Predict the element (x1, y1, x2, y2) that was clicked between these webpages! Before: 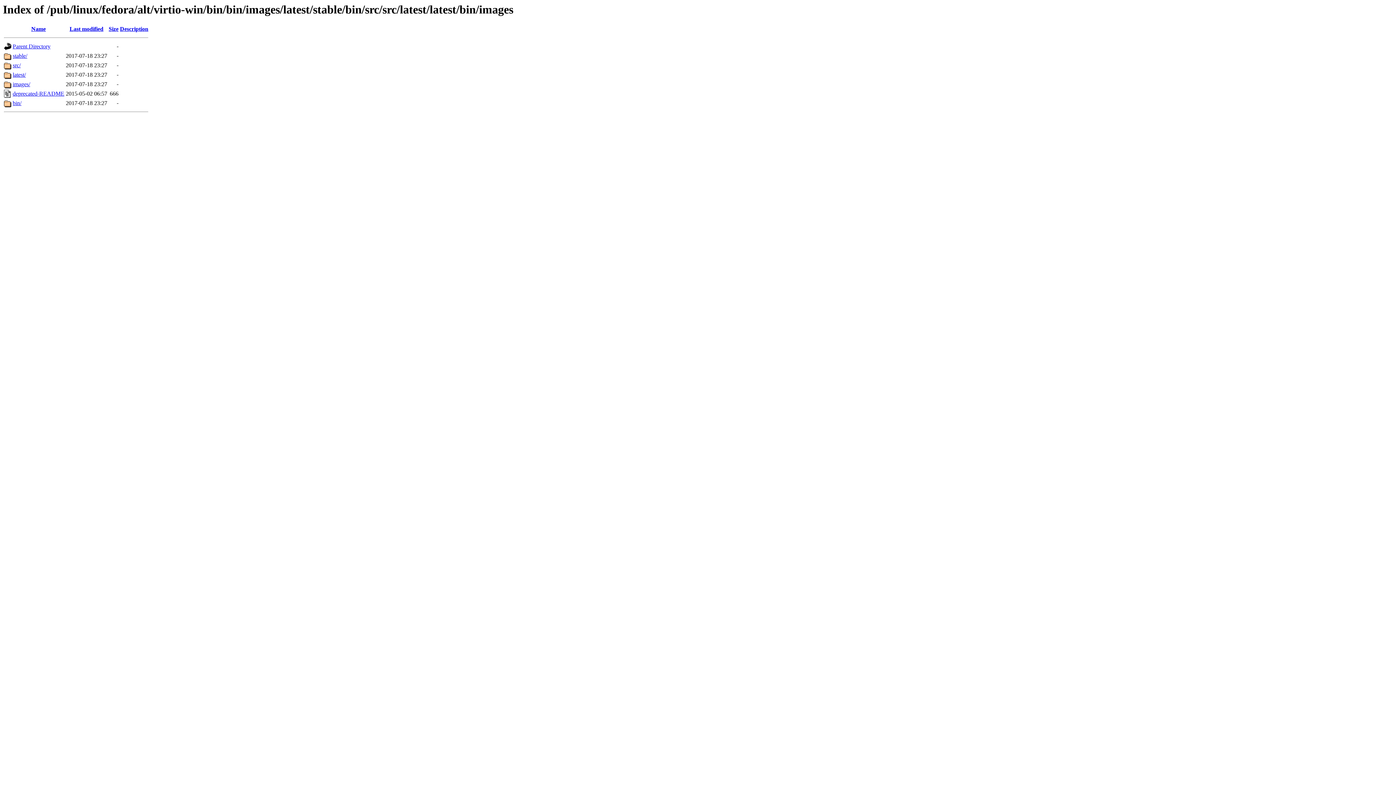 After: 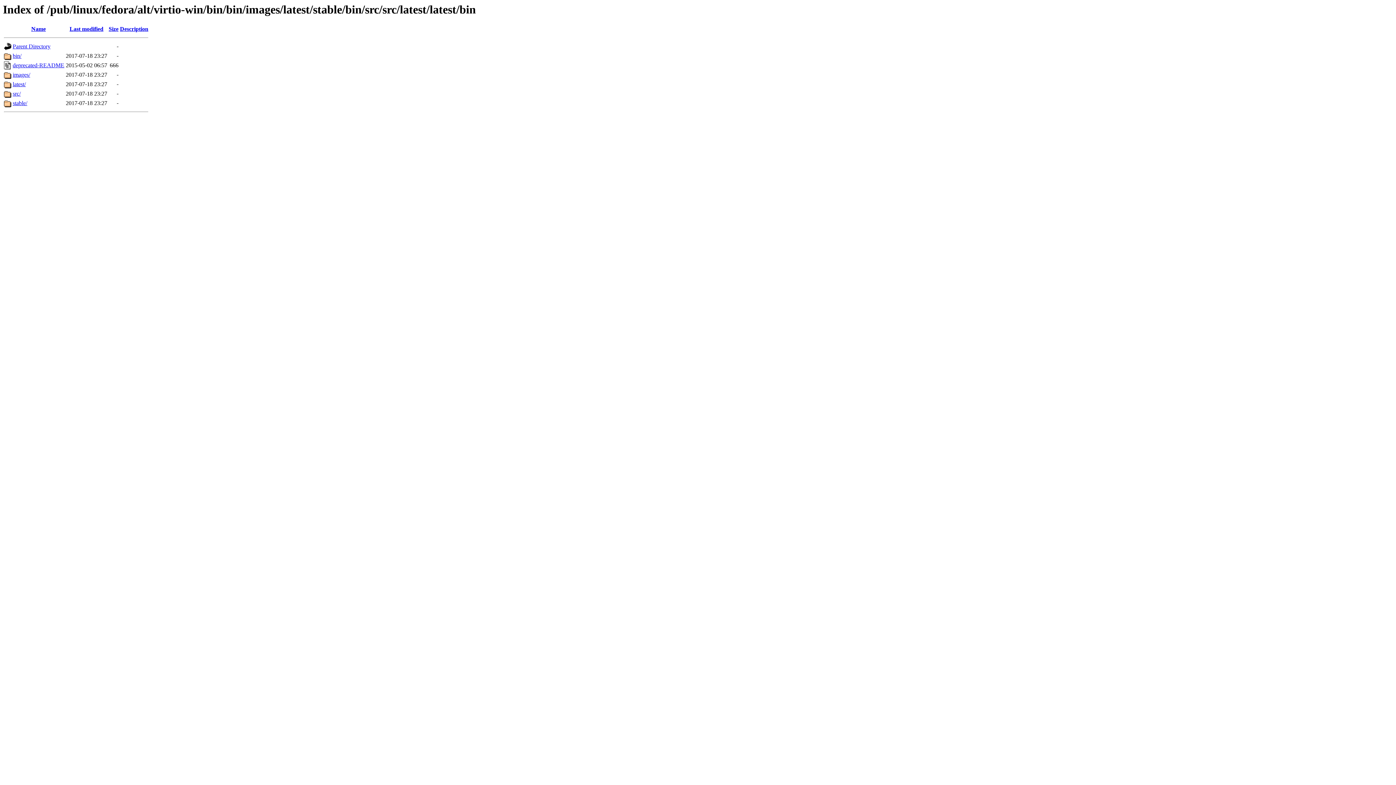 Action: label: Parent Directory bbox: (12, 43, 50, 49)